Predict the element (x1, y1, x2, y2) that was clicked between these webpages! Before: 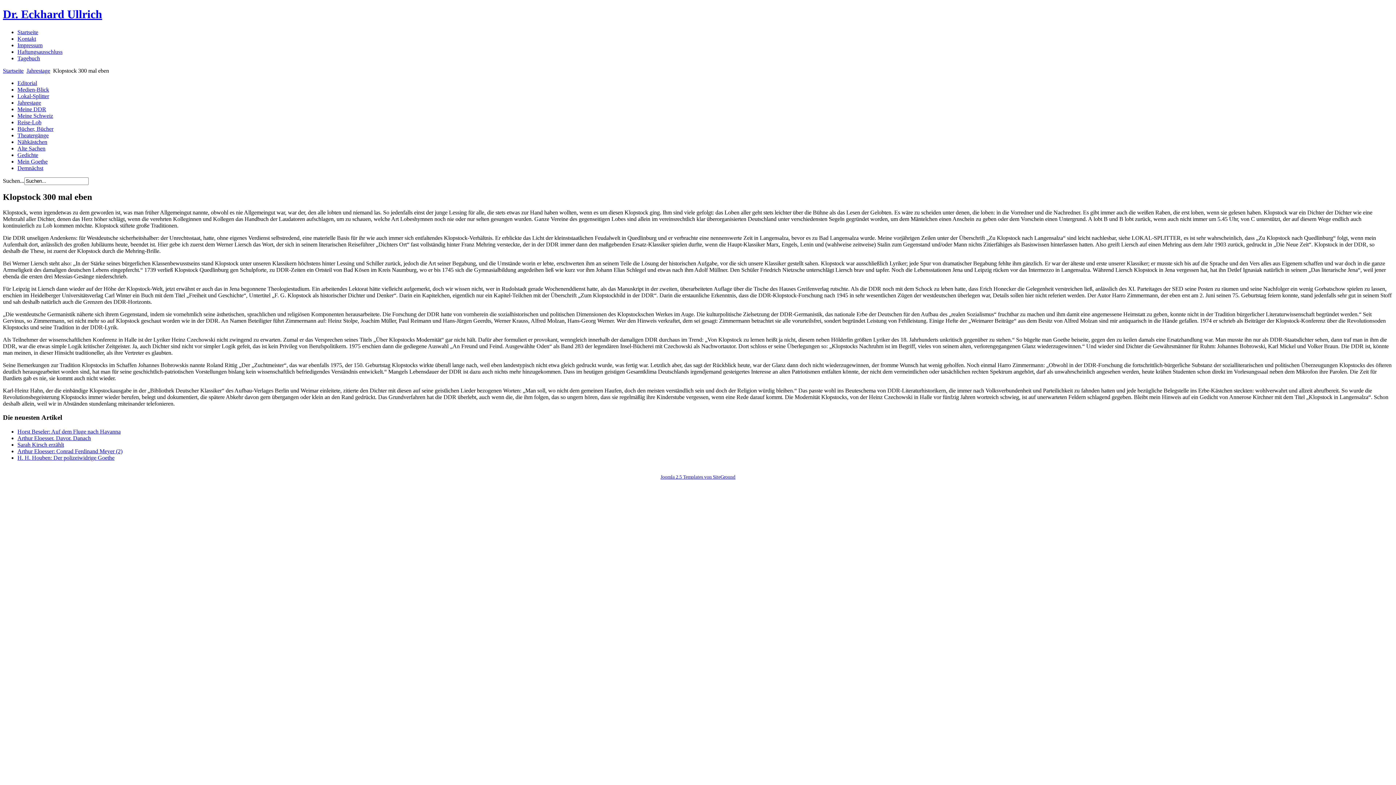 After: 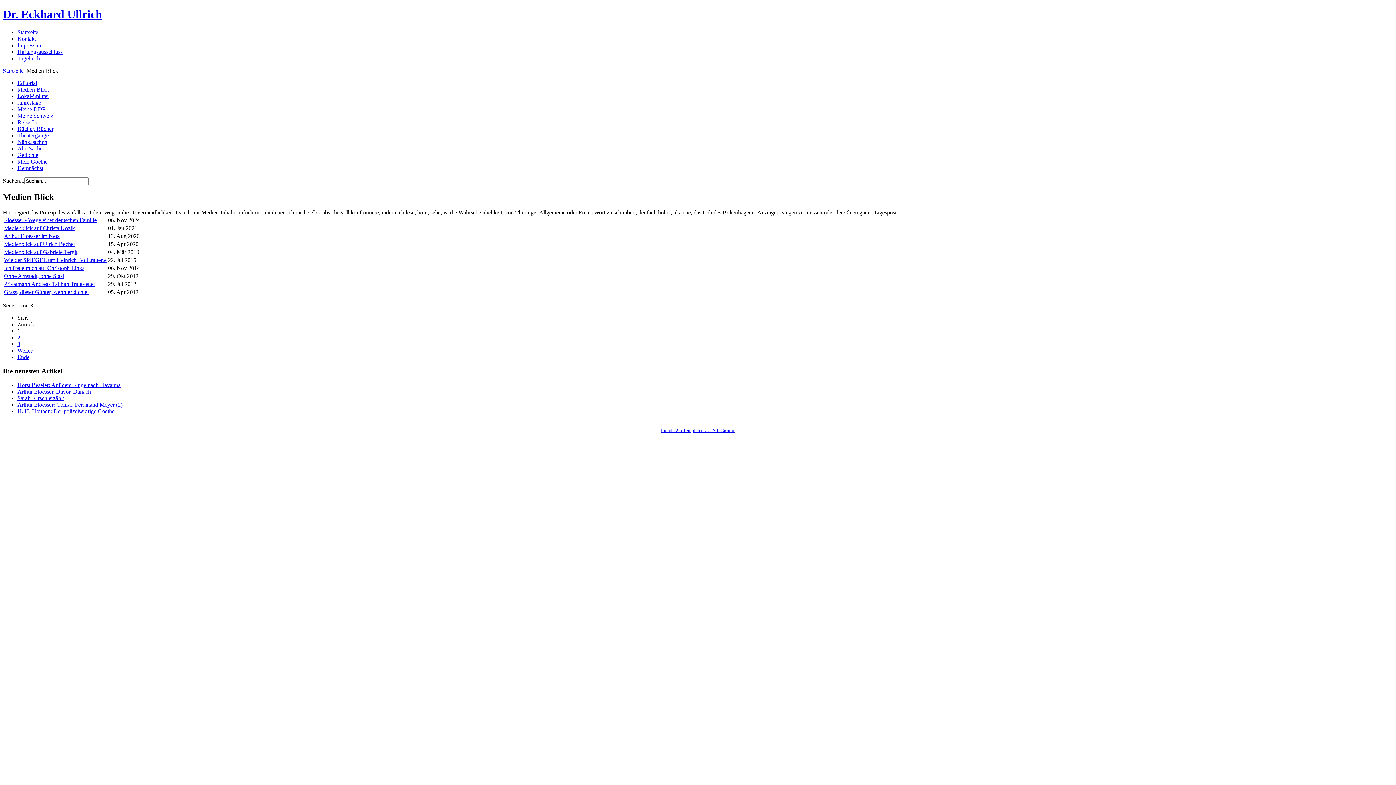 Action: bbox: (17, 86, 49, 92) label: Medien-Blick